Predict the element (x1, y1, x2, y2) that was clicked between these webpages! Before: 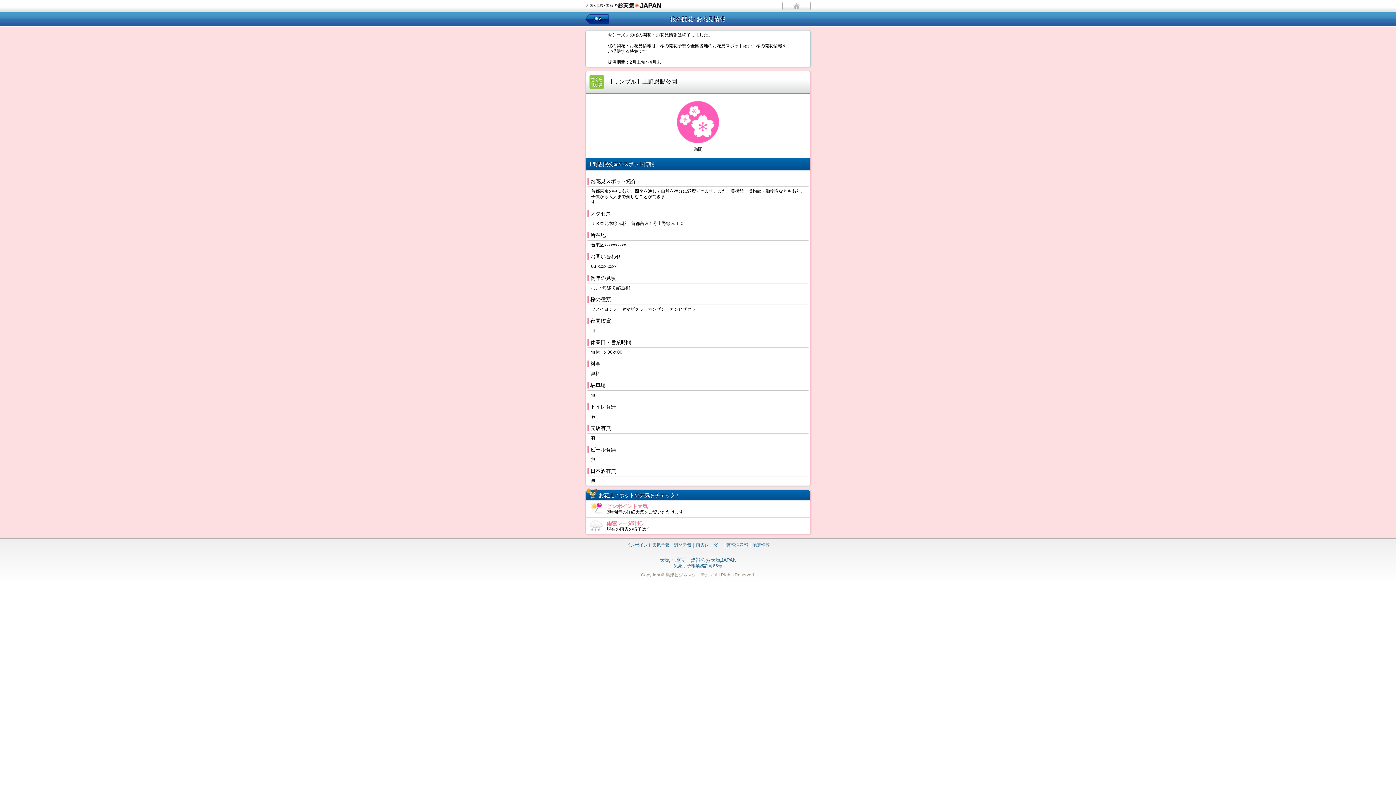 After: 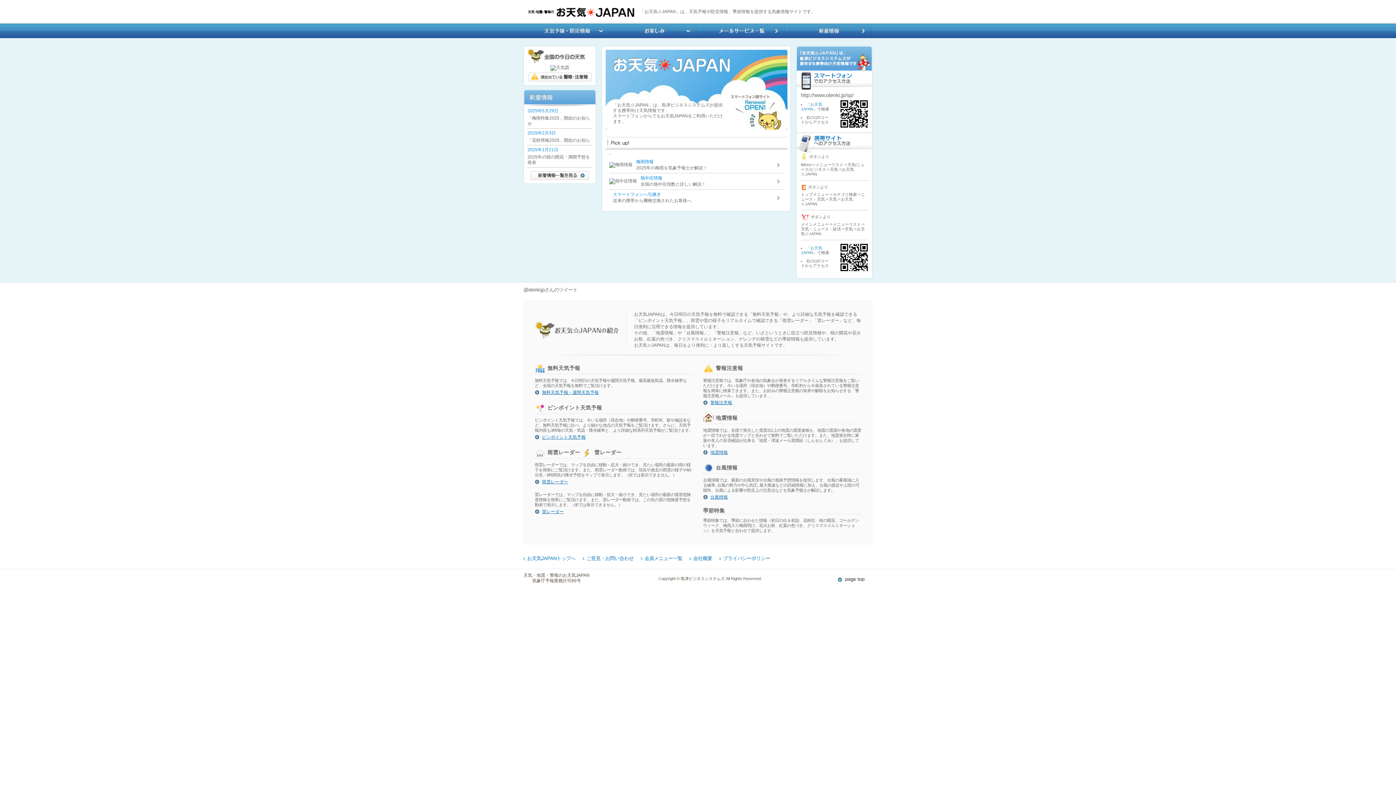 Action: bbox: (659, 558, 736, 568) label: 天気・地震・警報のお天気JAPAN
気象庁予報業務許可65号